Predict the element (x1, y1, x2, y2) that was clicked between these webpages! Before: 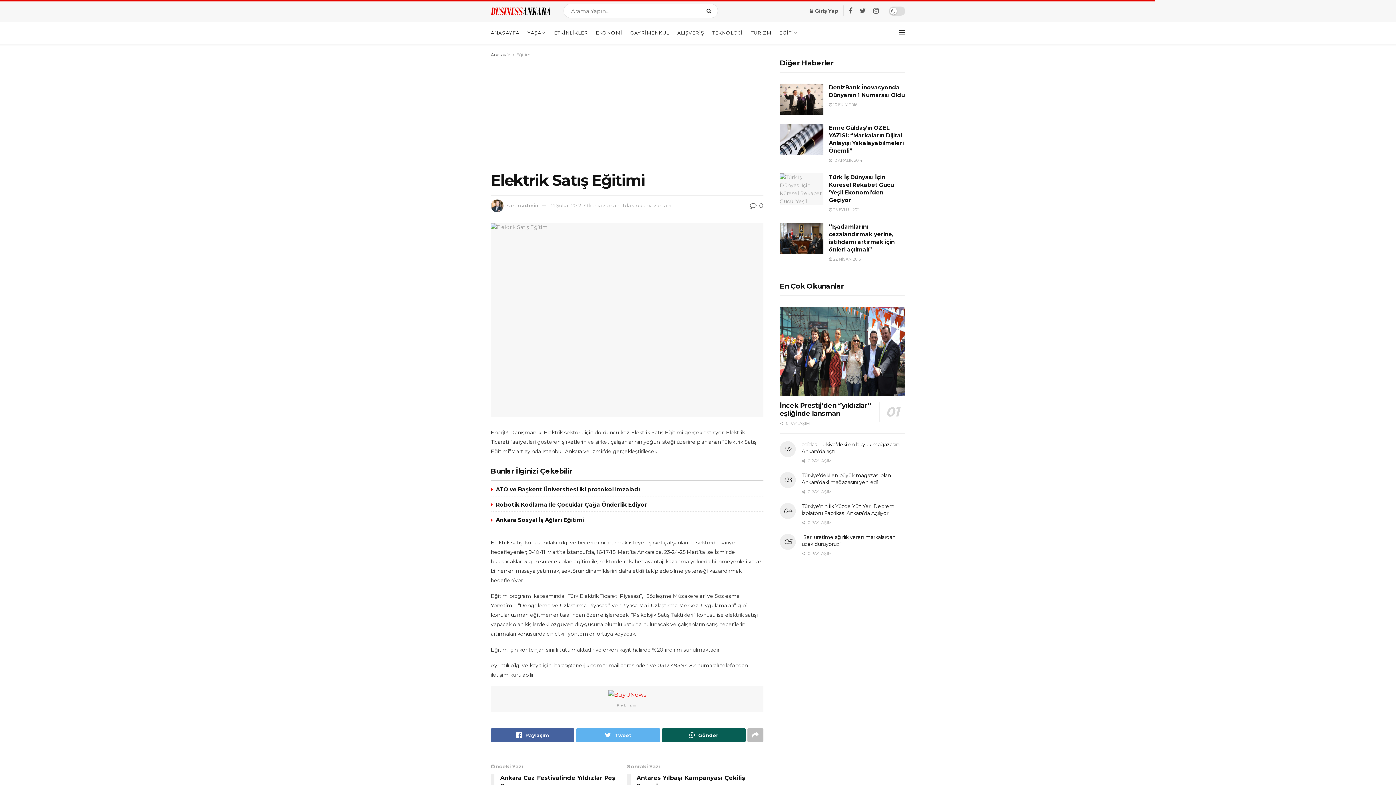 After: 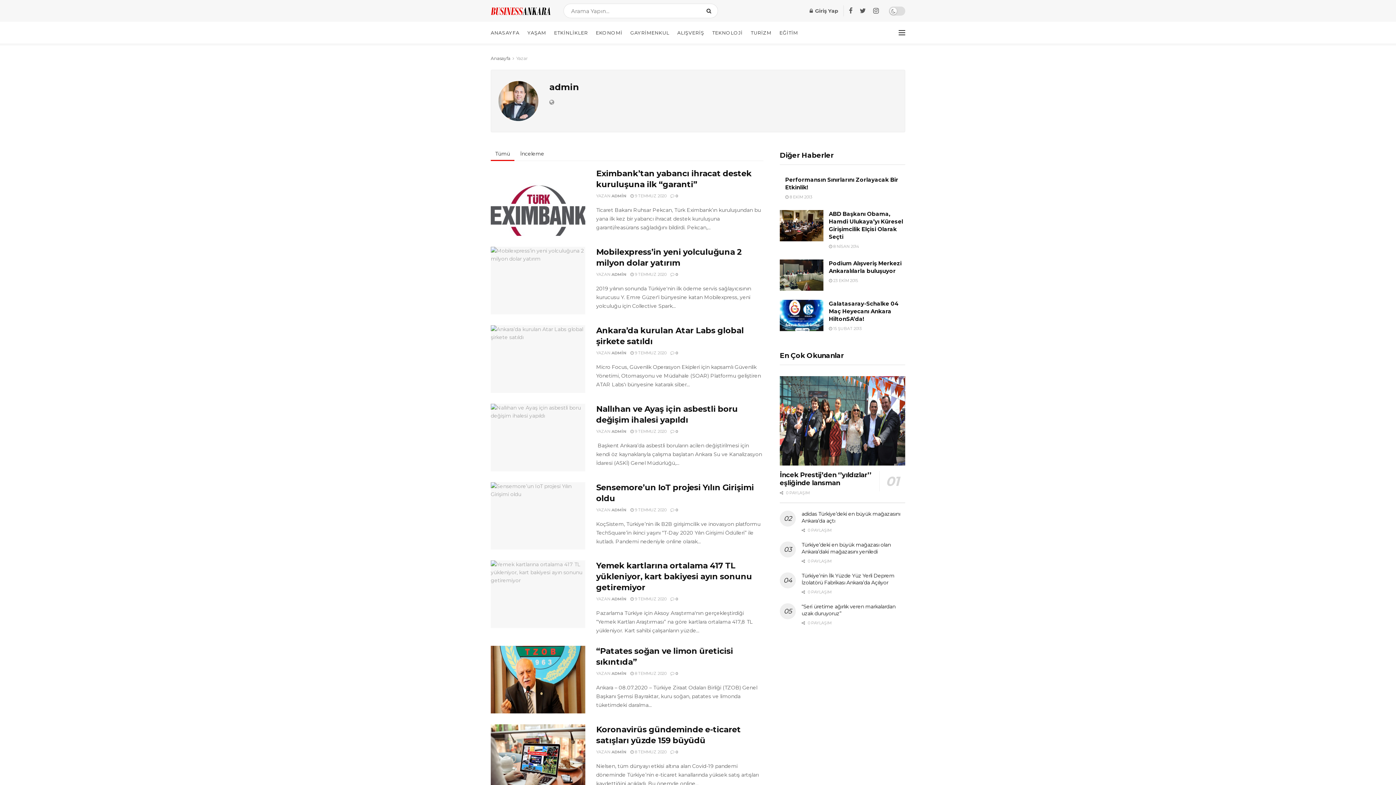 Action: label: admin bbox: (521, 202, 538, 208)